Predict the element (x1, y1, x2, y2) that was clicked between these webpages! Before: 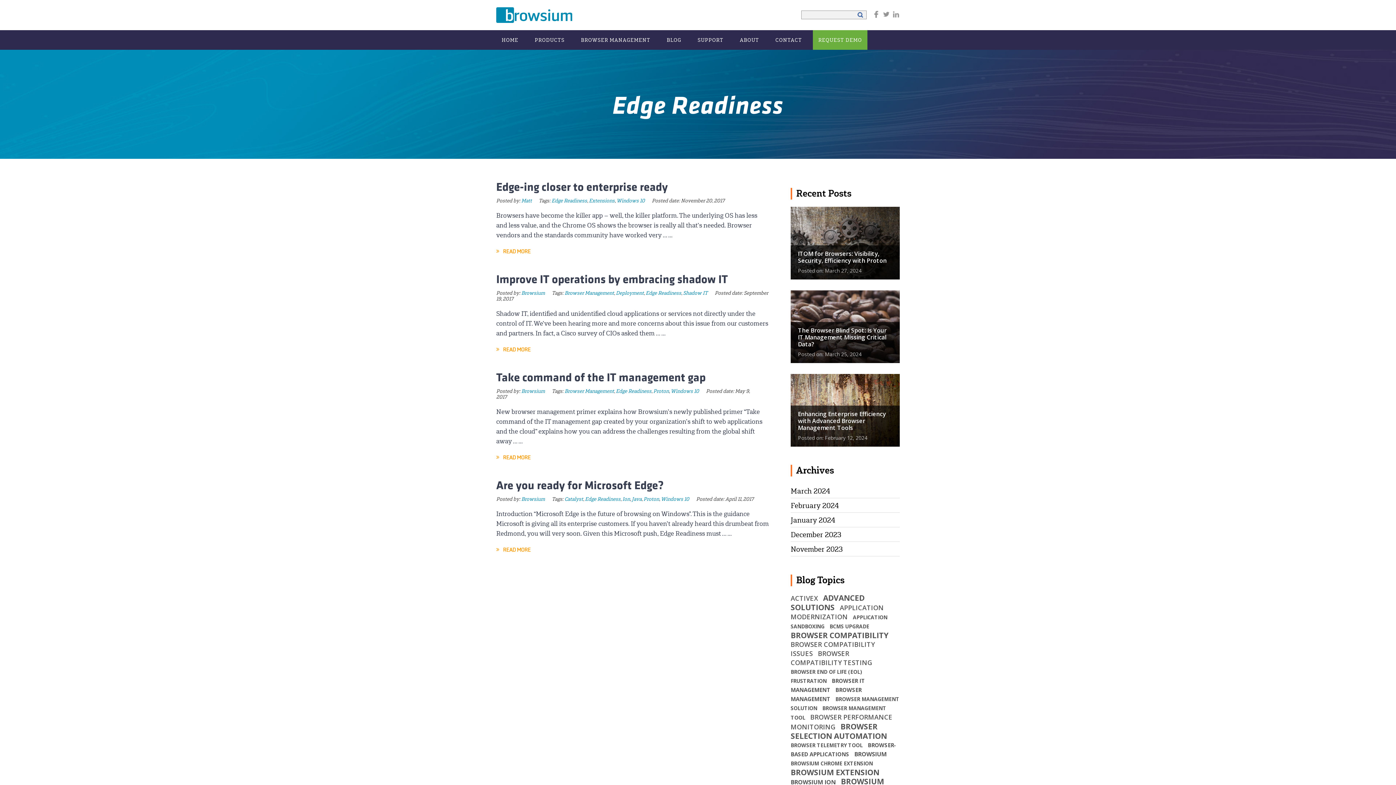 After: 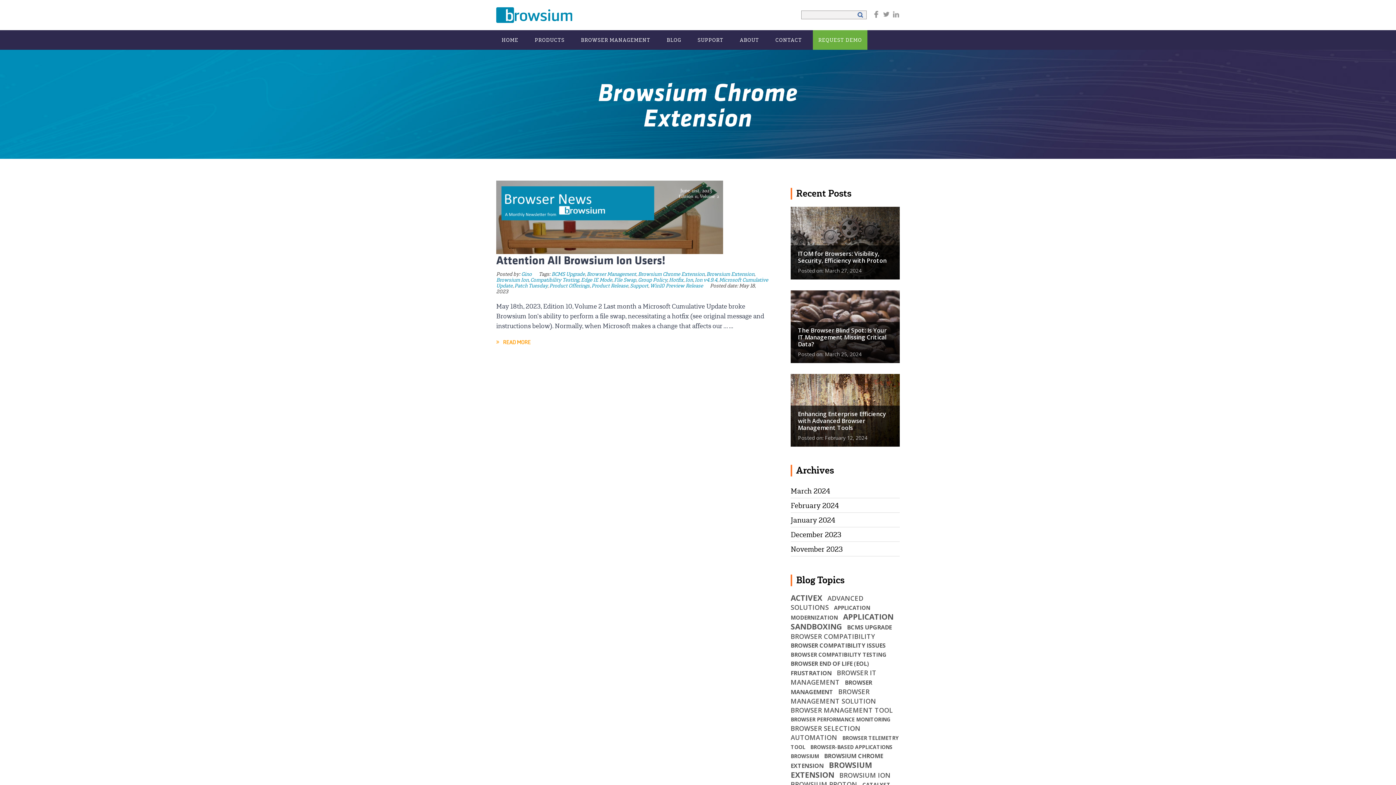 Action: label: BROWSIUM CHROME EXTENSION bbox: (790, 760, 873, 767)